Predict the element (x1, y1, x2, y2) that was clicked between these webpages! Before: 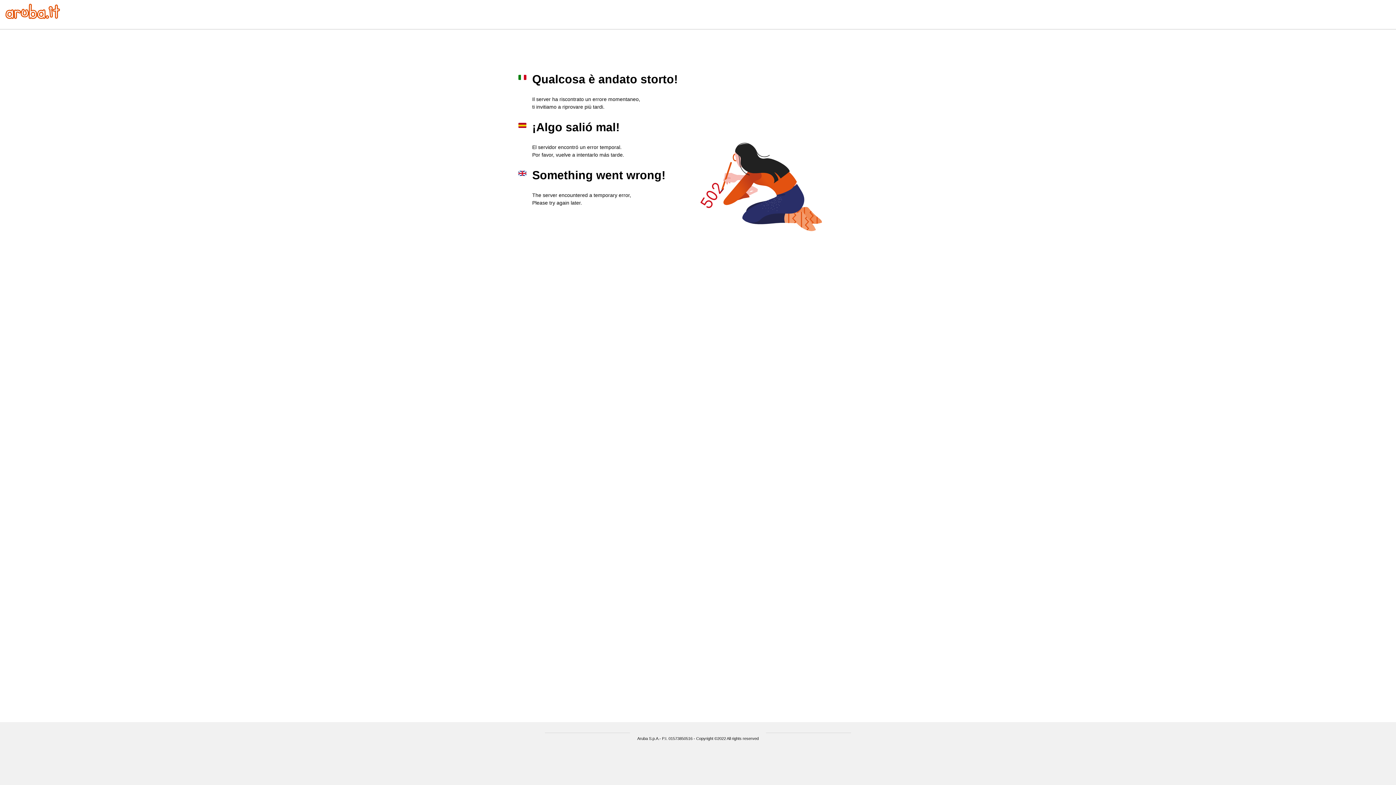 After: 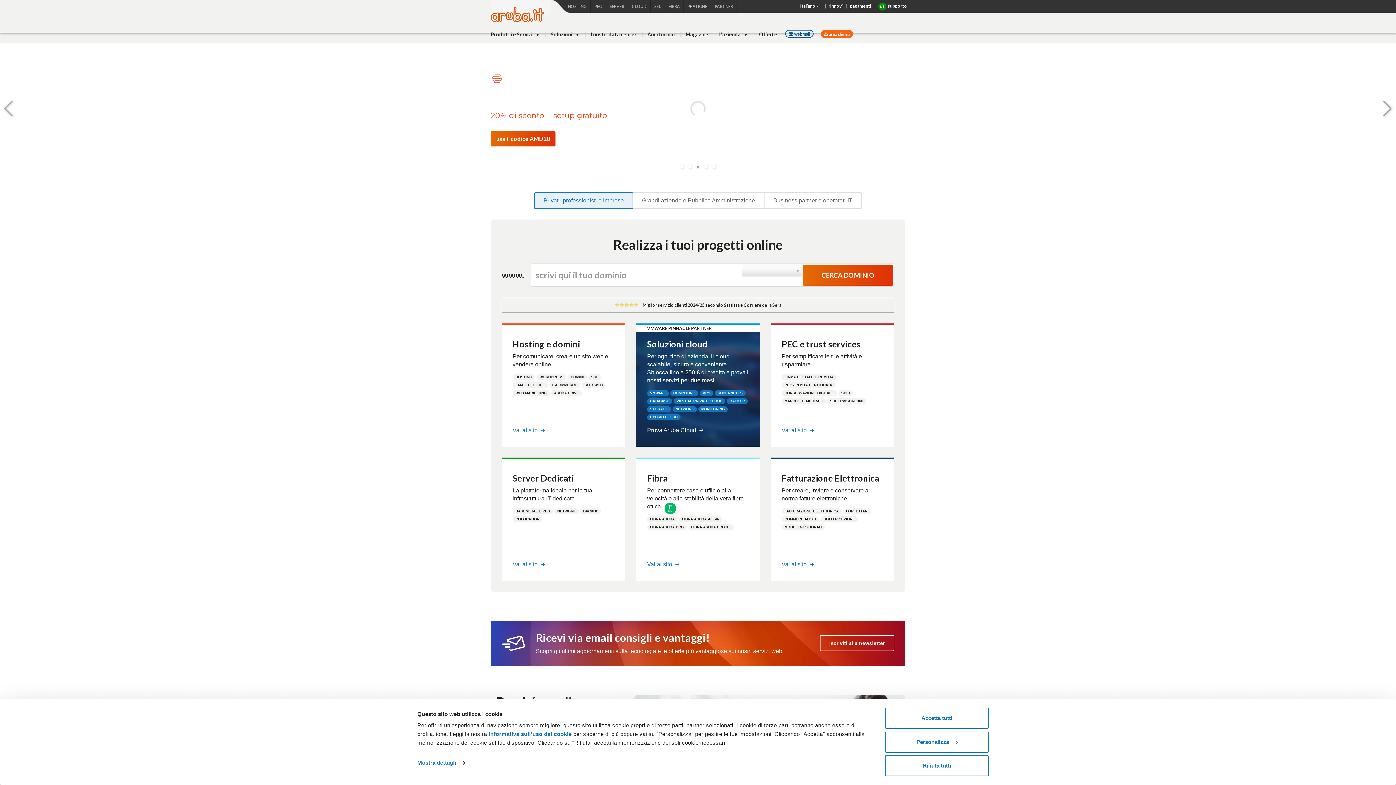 Action: bbox: (5, 13, 60, 20)